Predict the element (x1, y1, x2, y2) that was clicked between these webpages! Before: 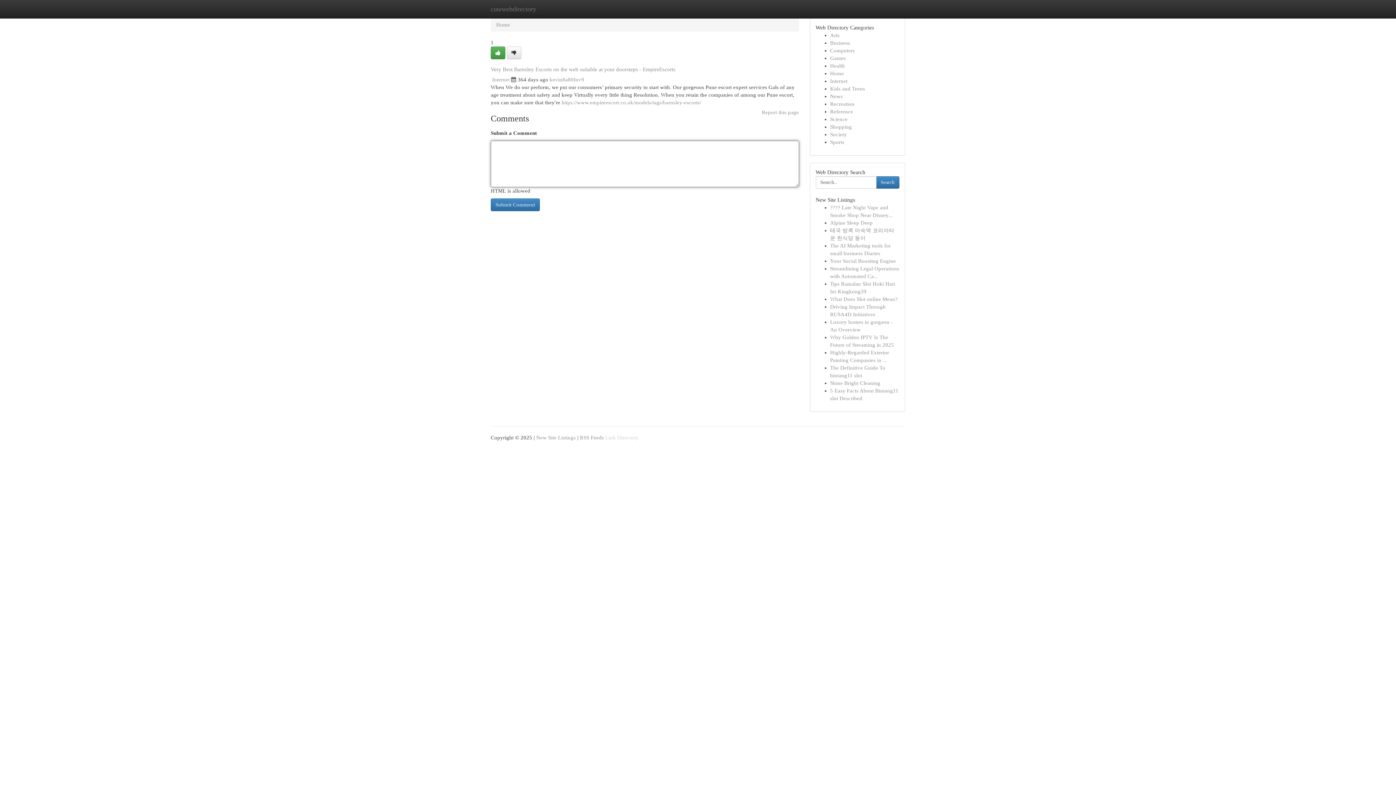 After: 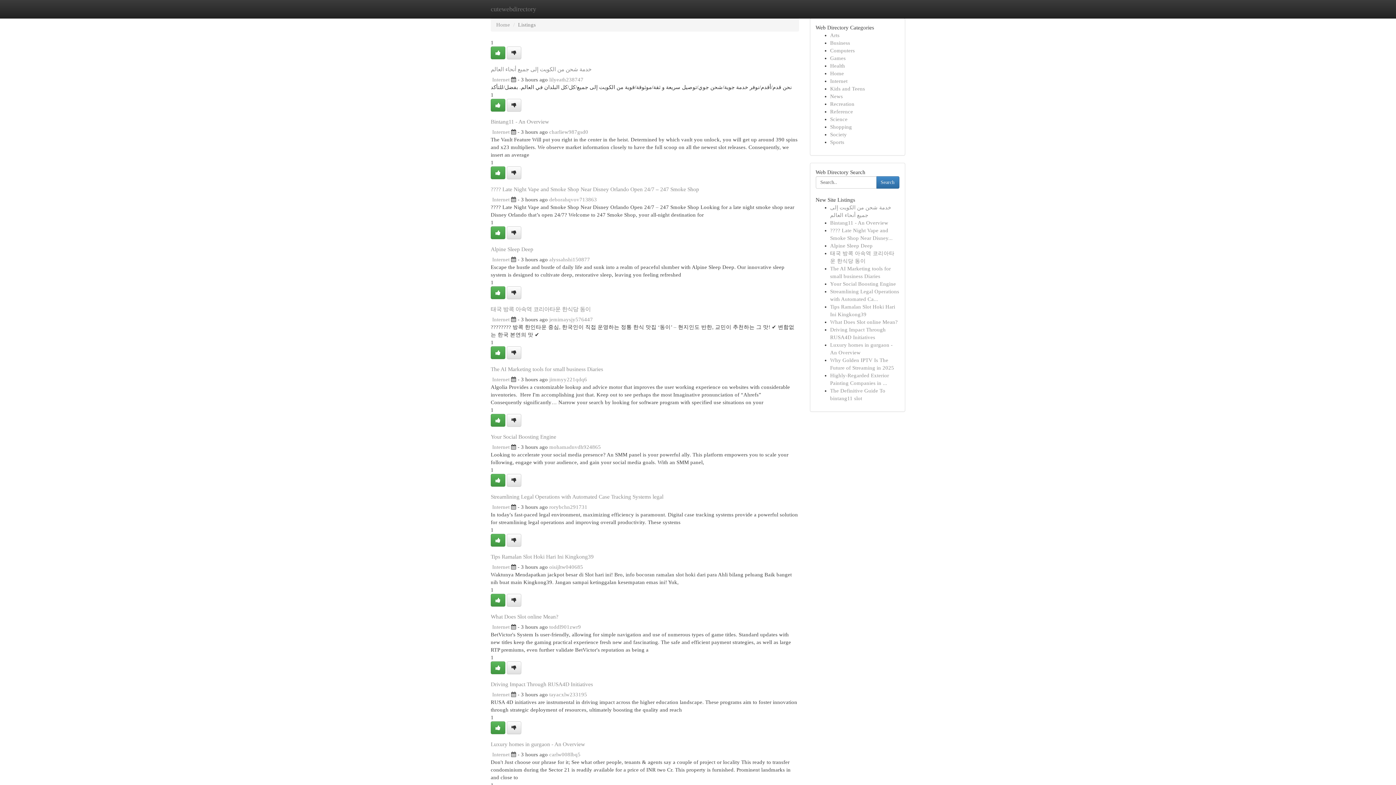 Action: bbox: (830, 93, 843, 99) label: News